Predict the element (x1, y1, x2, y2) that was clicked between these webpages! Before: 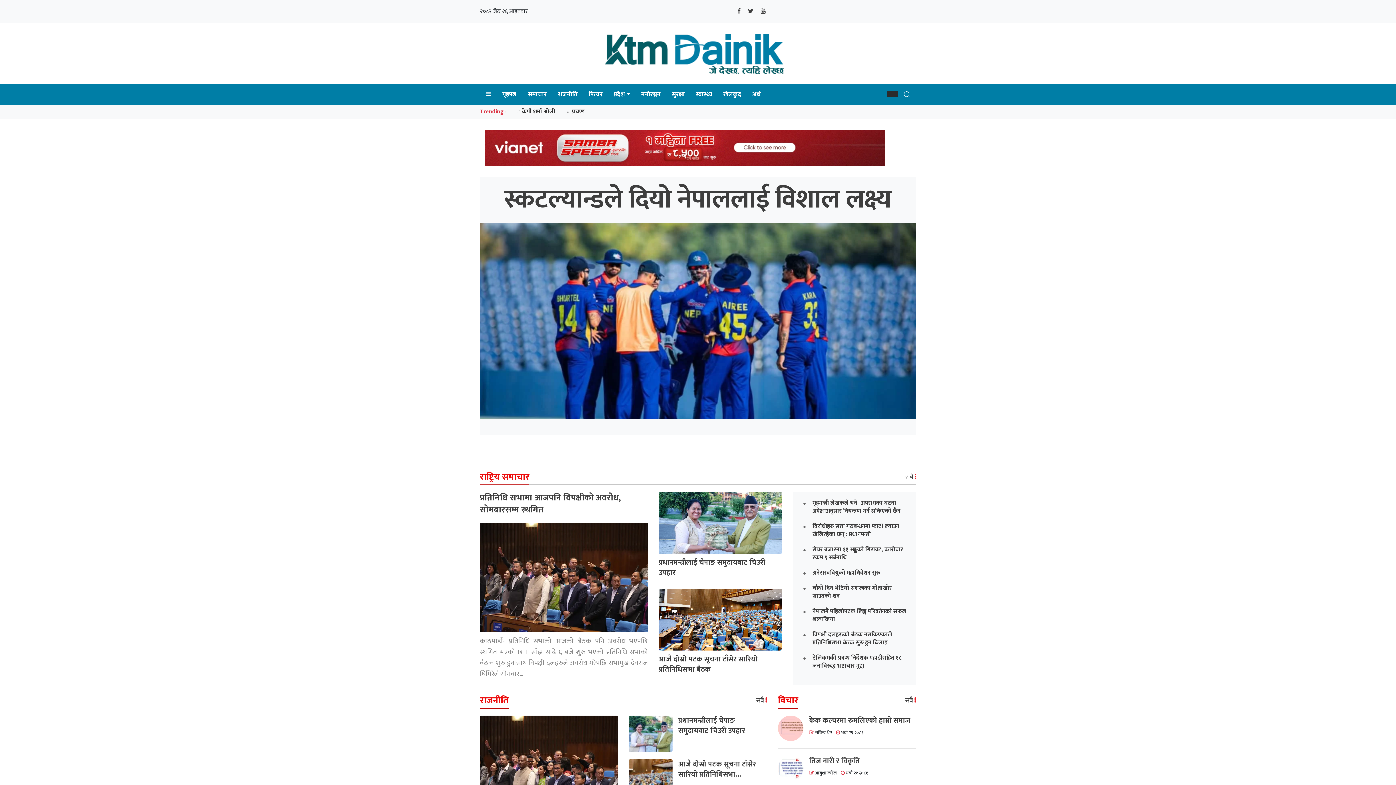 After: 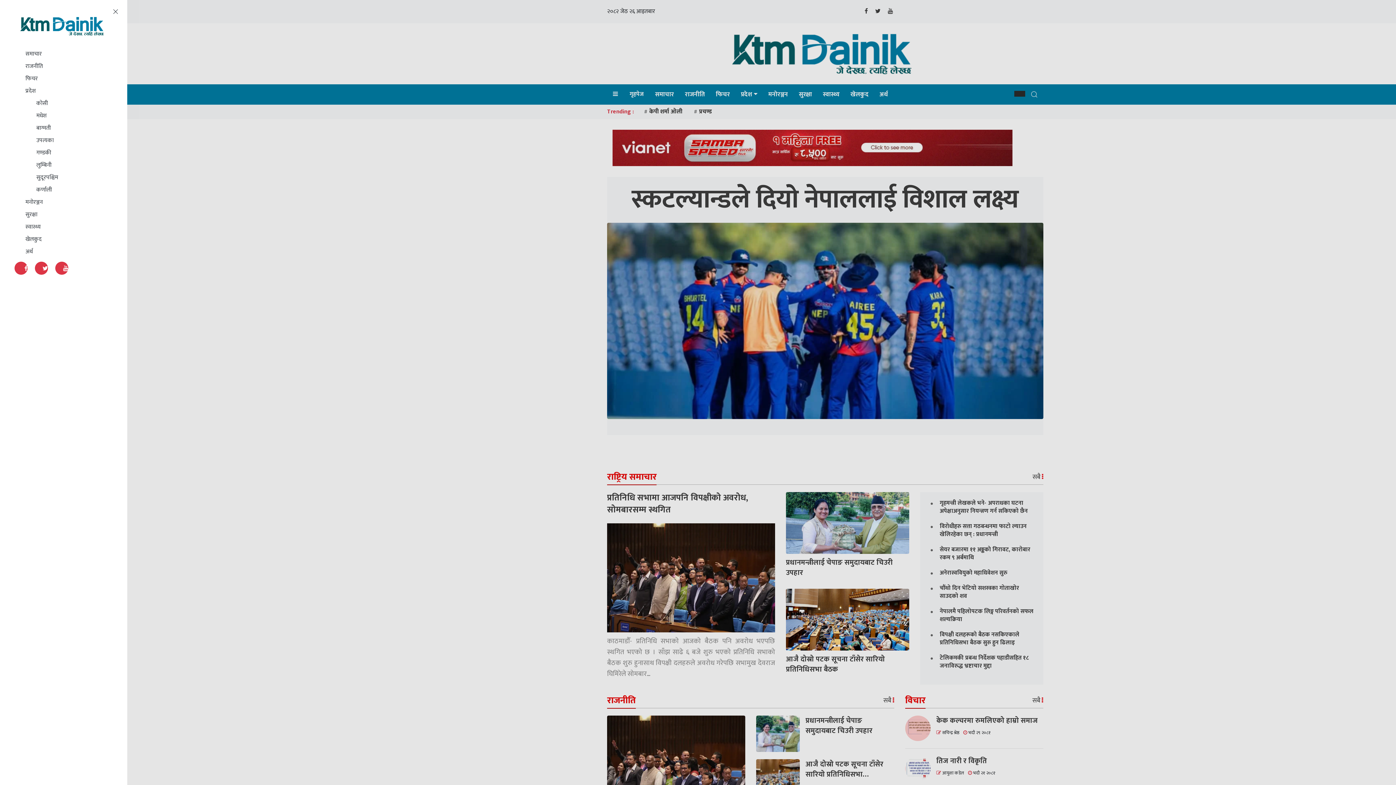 Action: bbox: (480, 87, 496, 101)